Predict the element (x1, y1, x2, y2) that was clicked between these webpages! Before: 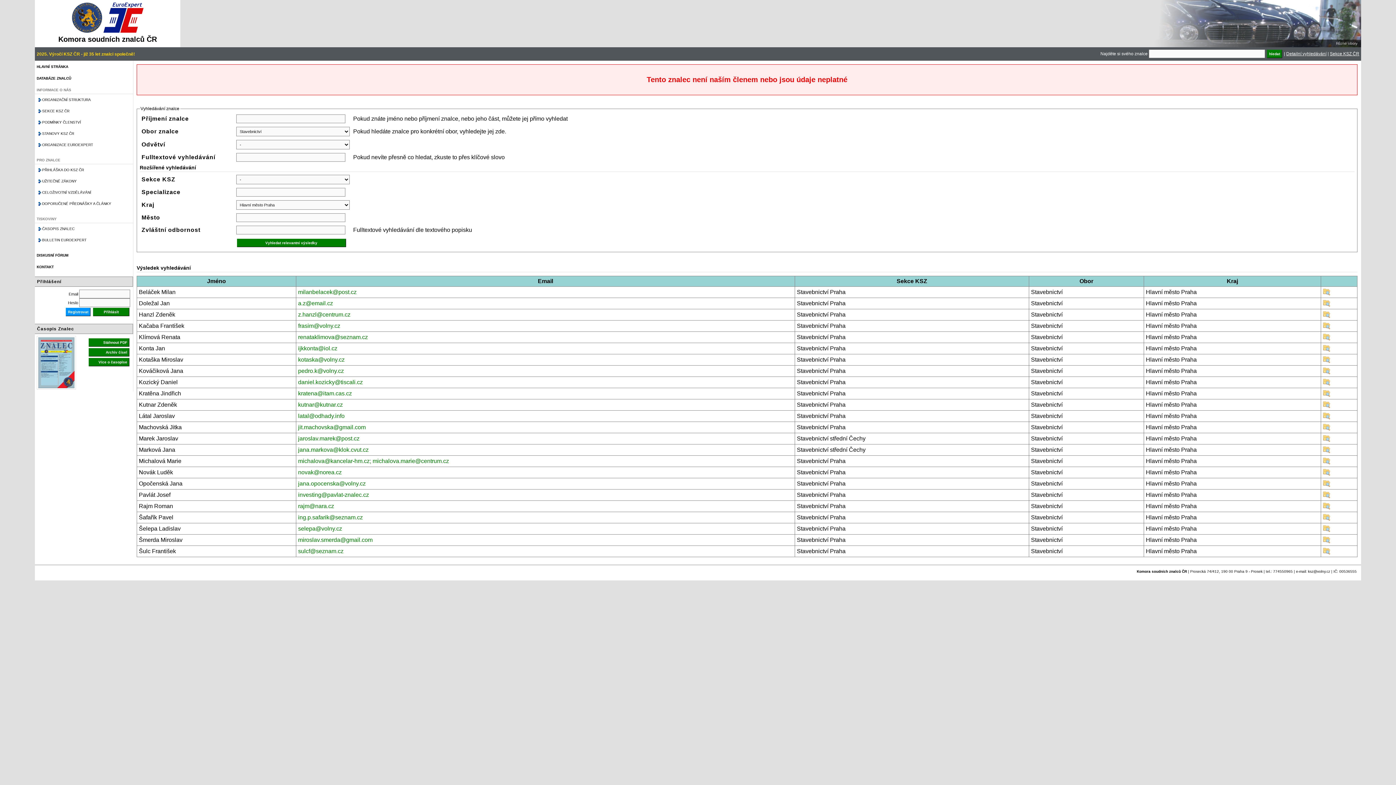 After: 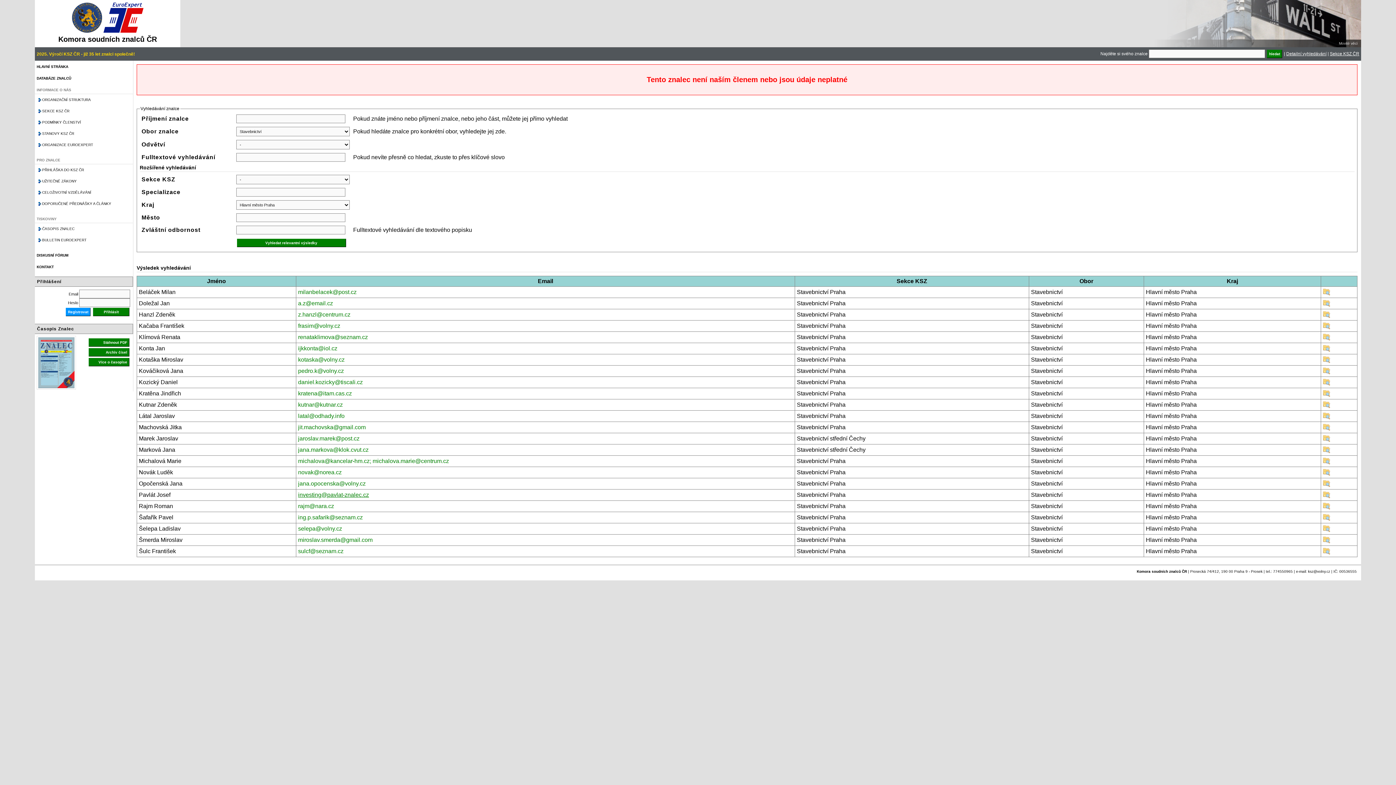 Action: label: investing@pavlat-znalec.cz bbox: (298, 491, 369, 498)